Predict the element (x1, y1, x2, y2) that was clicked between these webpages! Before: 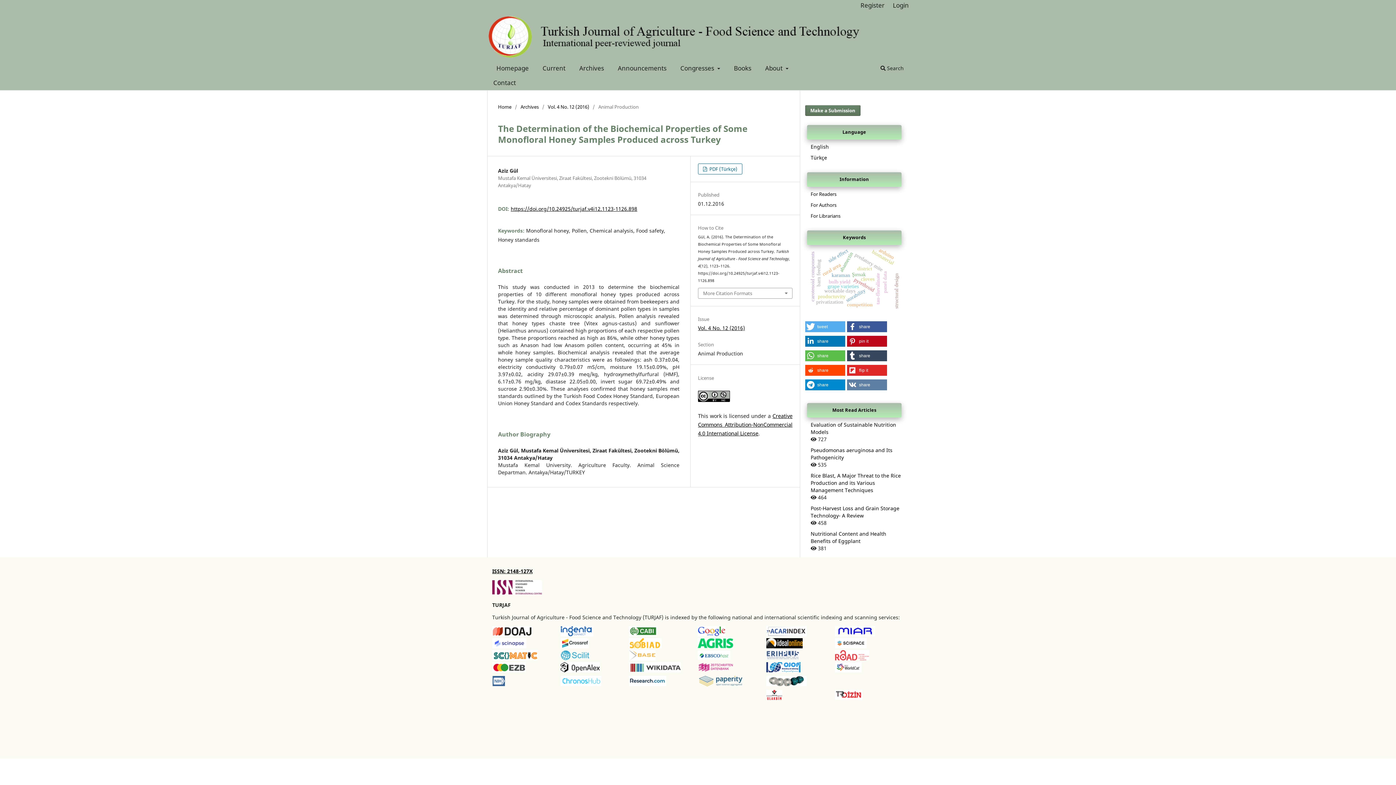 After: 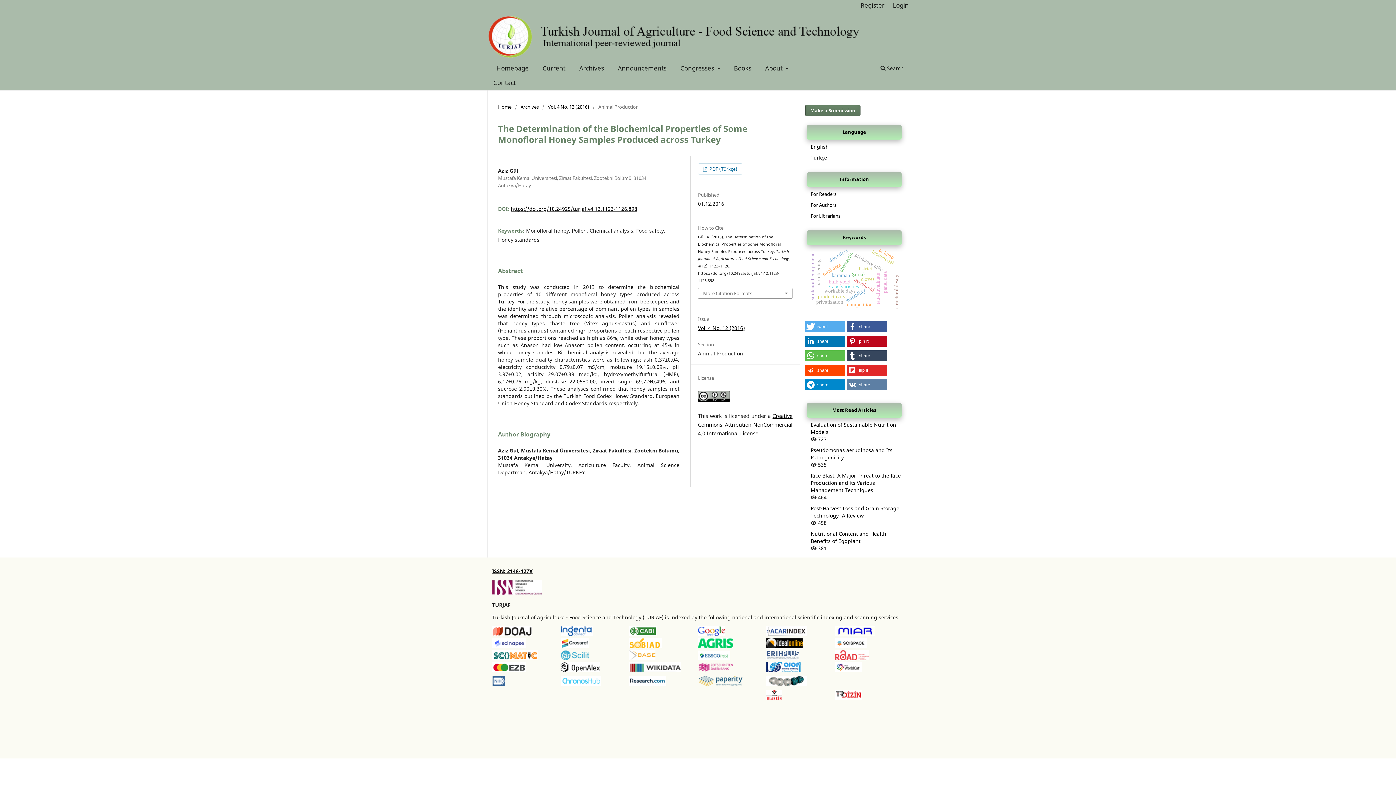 Action: bbox: (629, 681, 666, 687)